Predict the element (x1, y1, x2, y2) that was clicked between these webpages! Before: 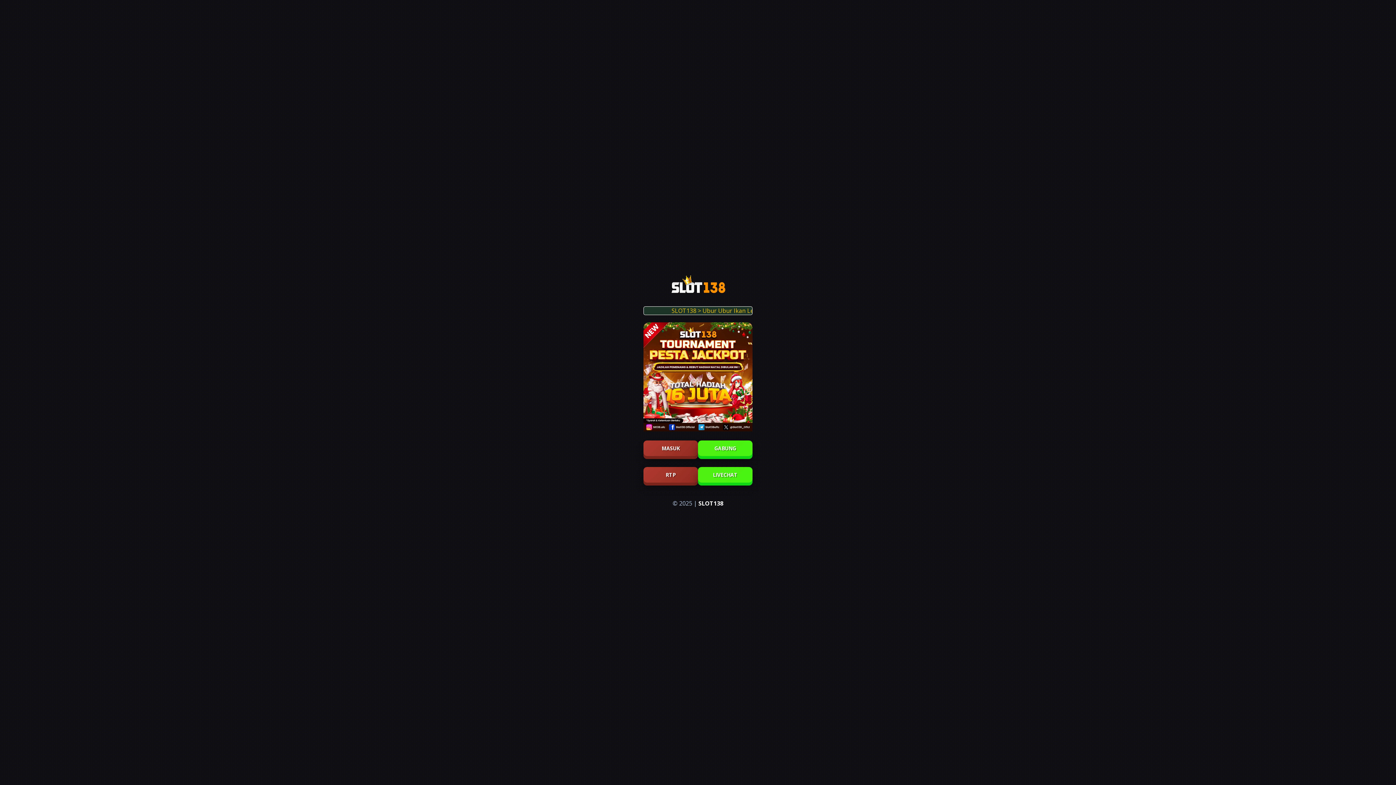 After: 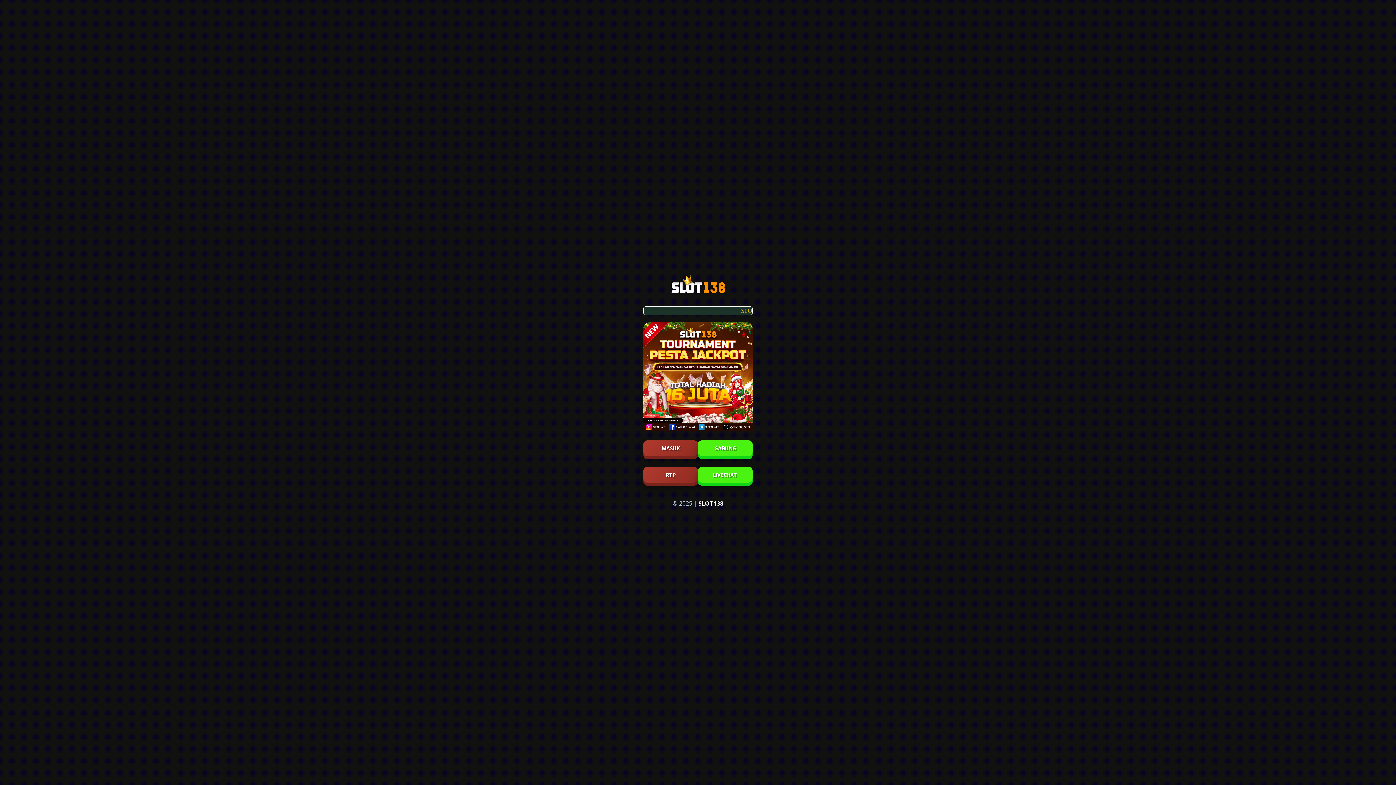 Action: label: SLOT138 bbox: (698, 499, 723, 507)